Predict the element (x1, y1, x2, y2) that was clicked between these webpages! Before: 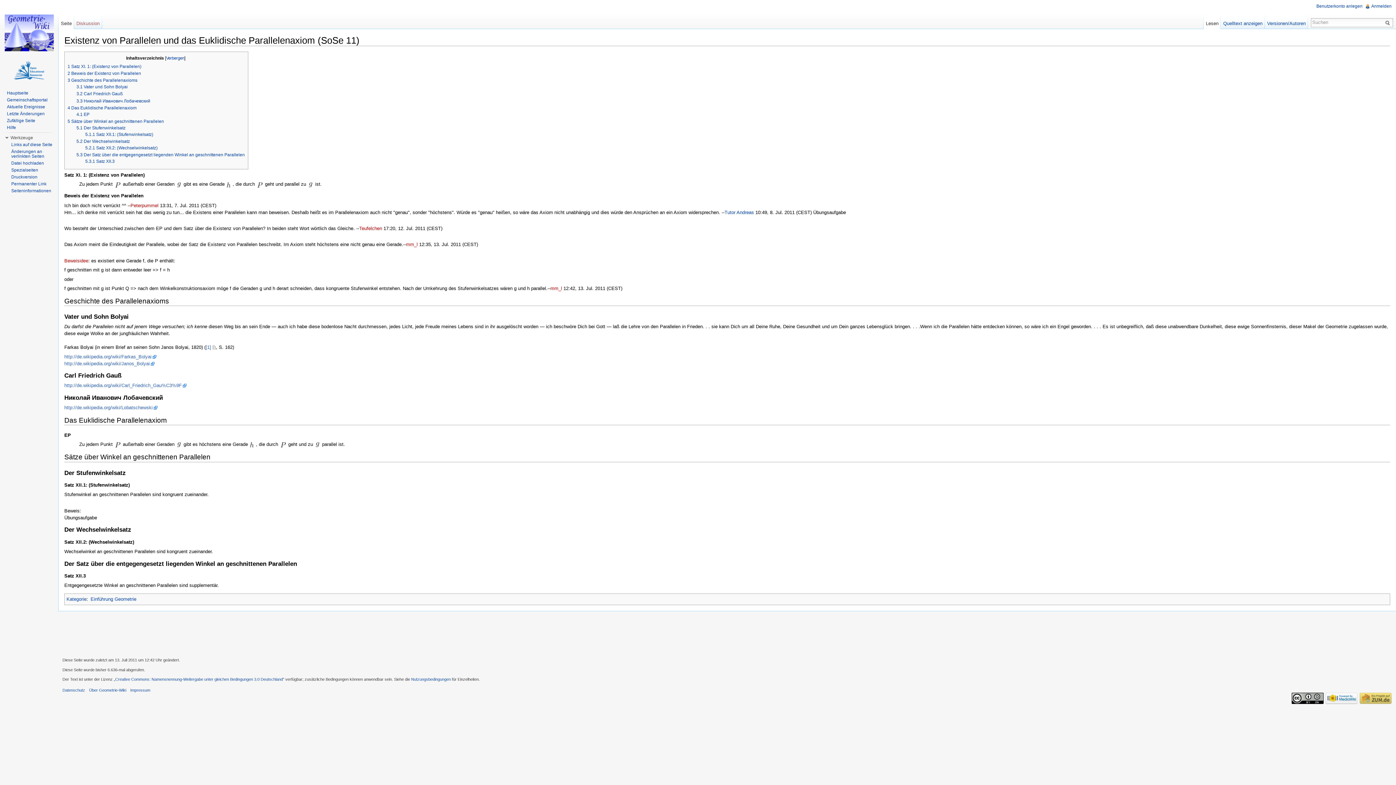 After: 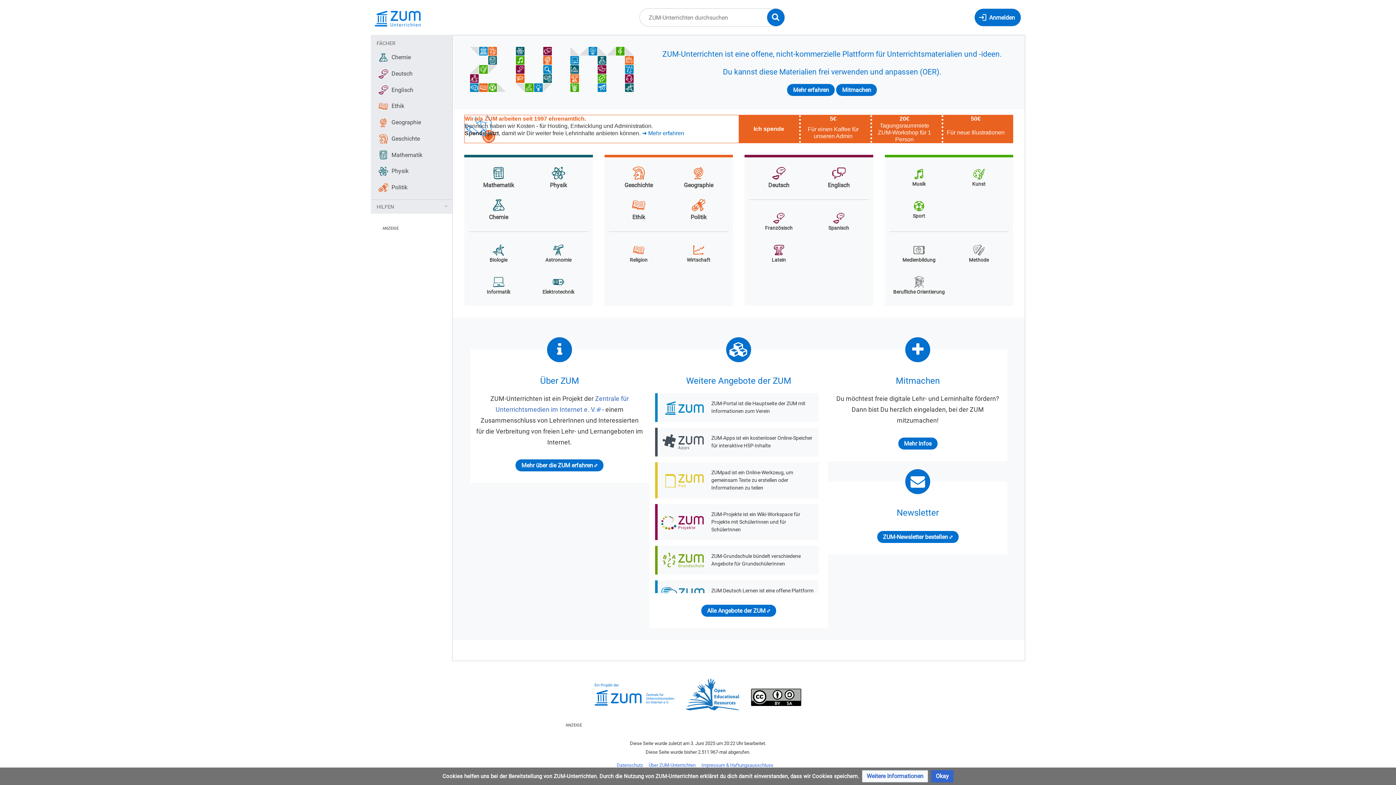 Action: bbox: (411, 677, 450, 681) label: Nutzungsbedingungen